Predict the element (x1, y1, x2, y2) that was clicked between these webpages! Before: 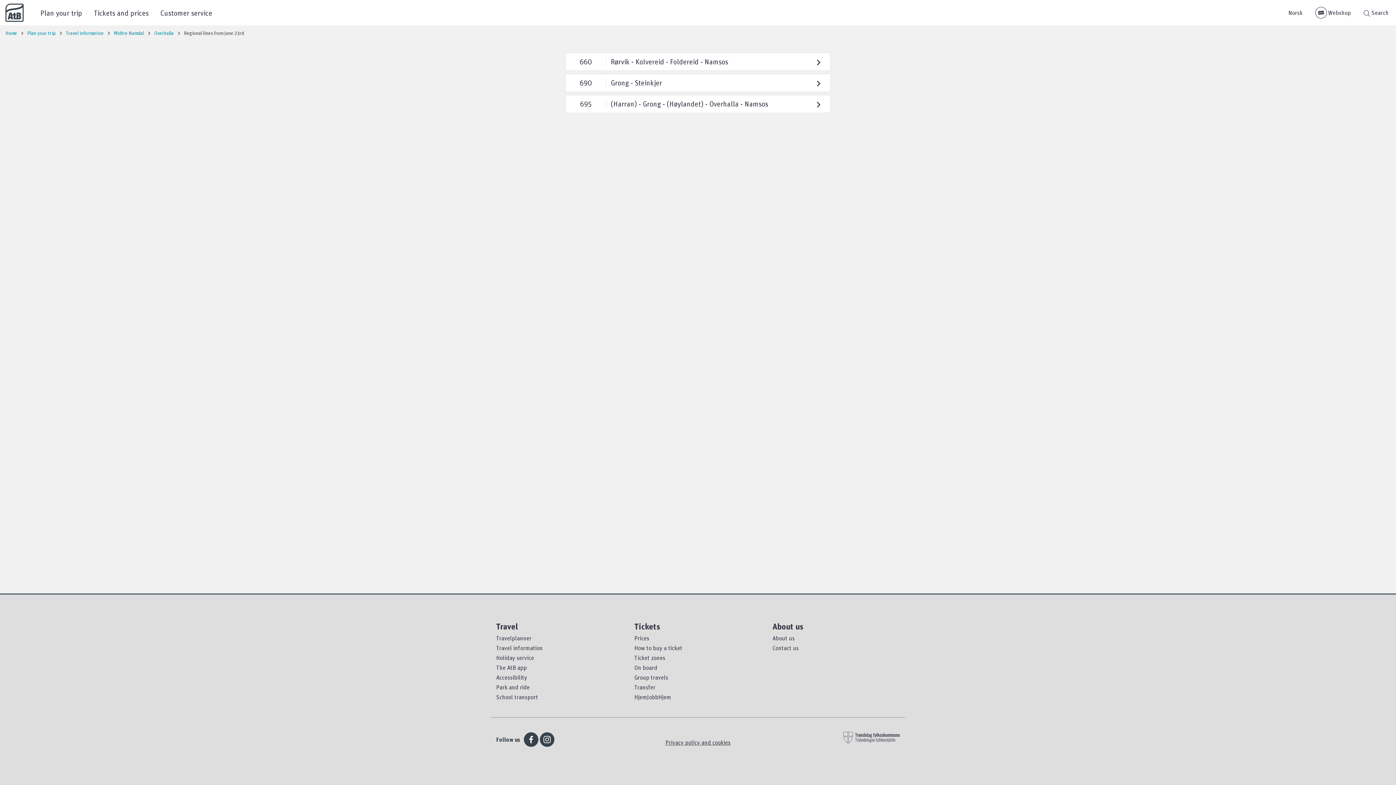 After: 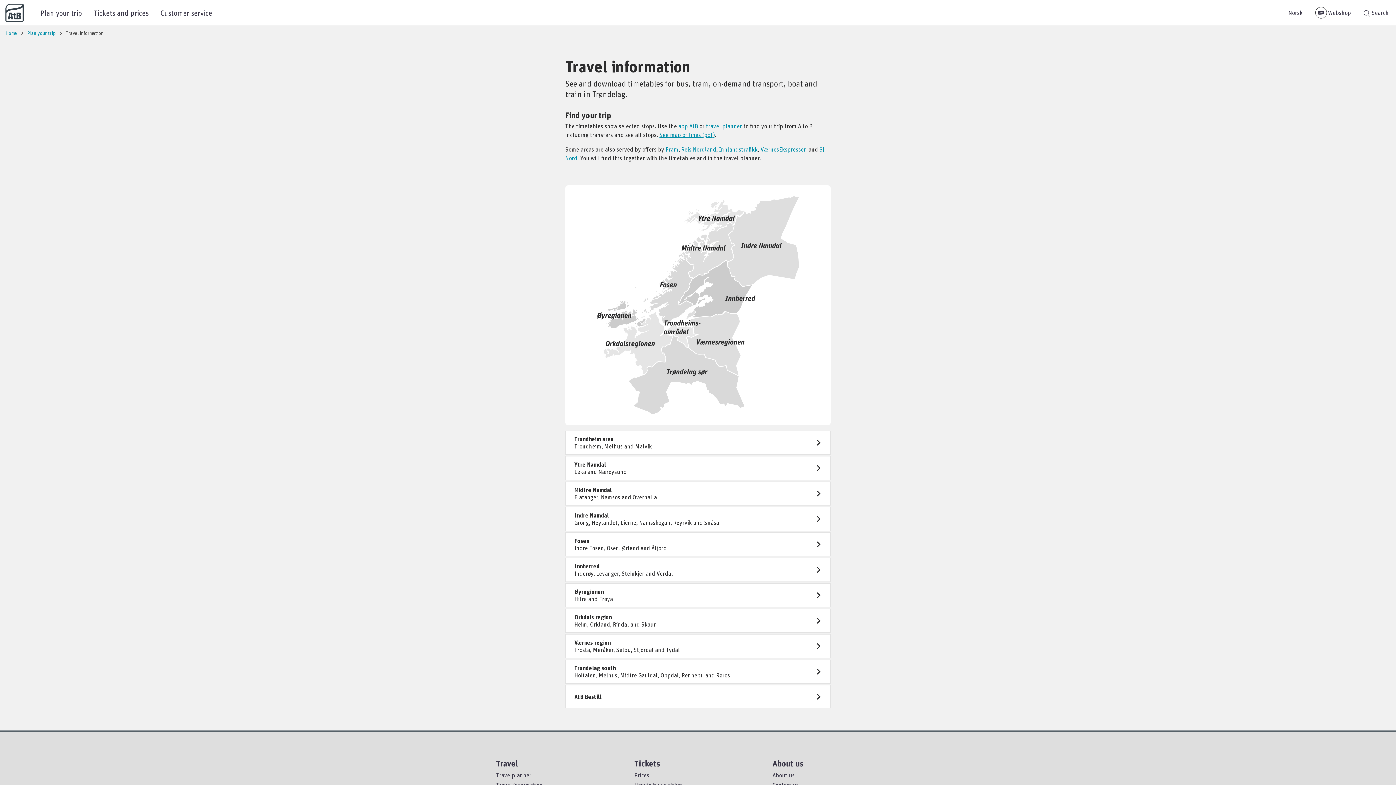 Action: bbox: (496, 644, 542, 652) label: Travel information